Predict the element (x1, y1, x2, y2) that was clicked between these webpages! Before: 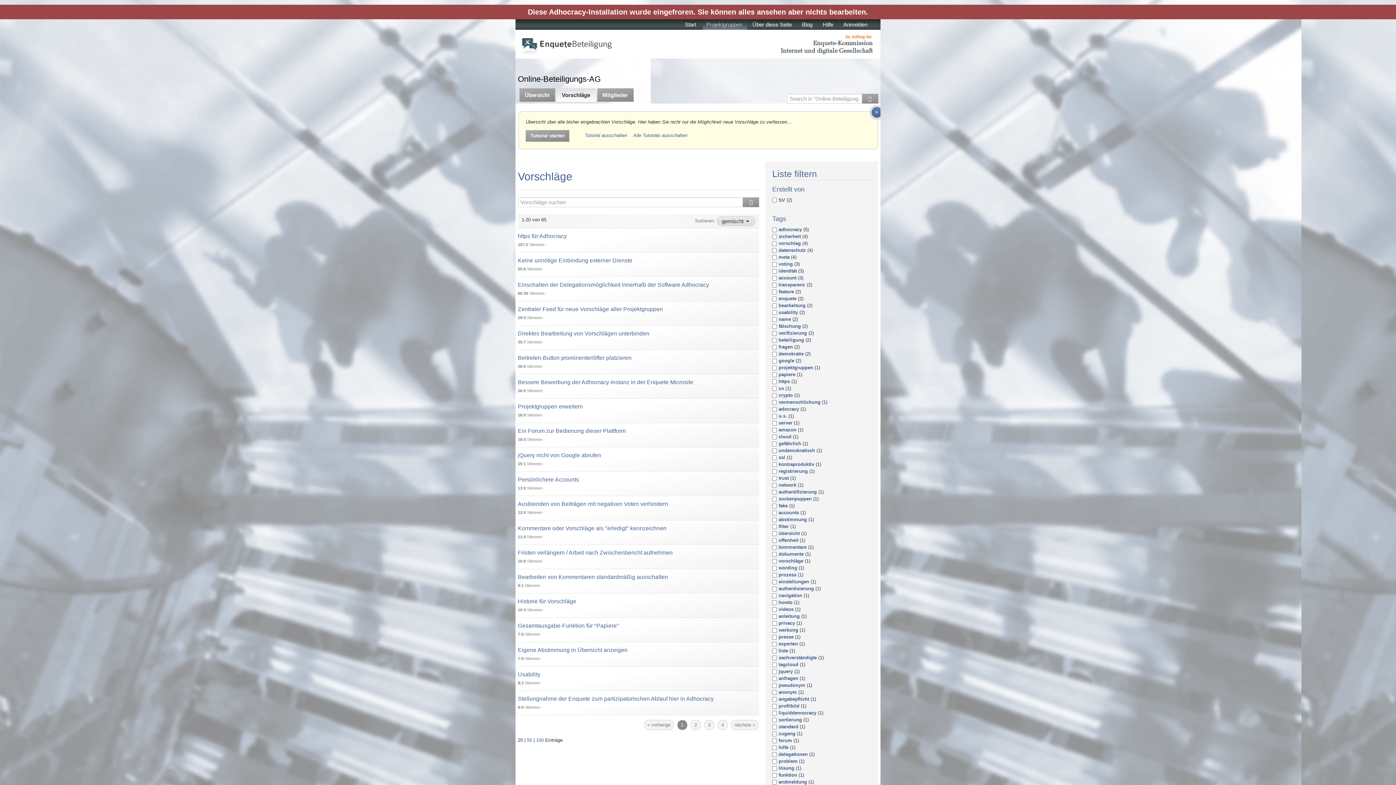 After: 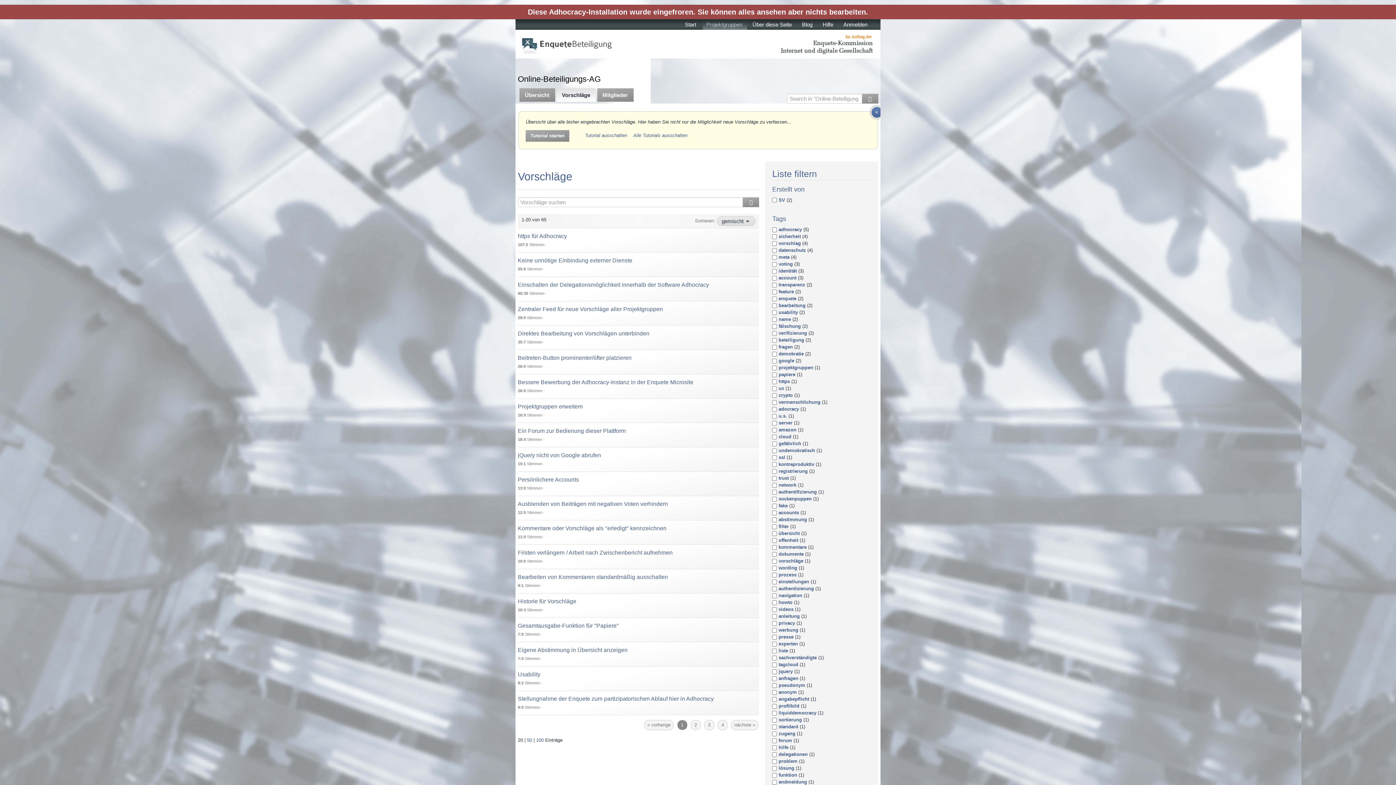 Action: bbox: (778, 392, 793, 398) label: crypto